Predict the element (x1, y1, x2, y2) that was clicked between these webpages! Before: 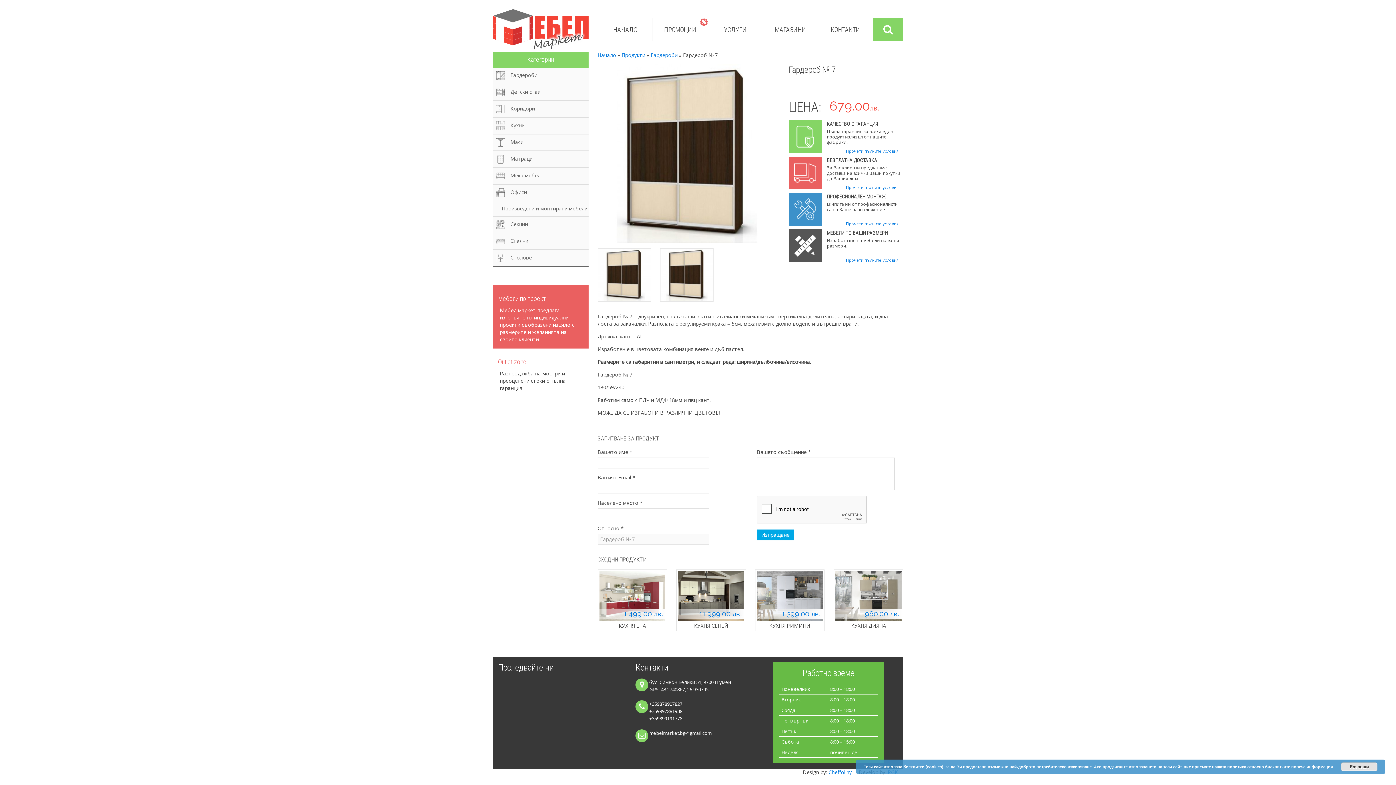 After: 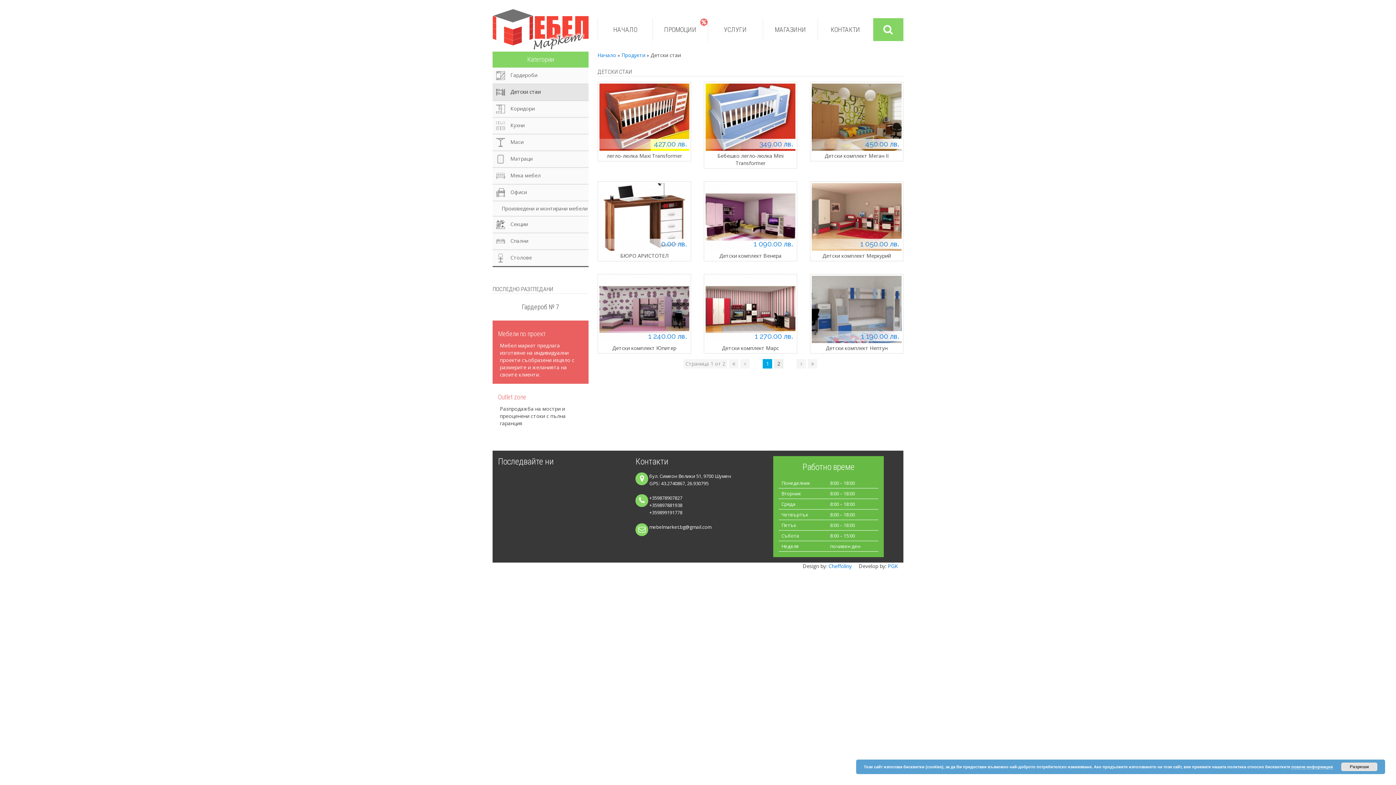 Action: bbox: (510, 88, 540, 95) label: Детски стаи